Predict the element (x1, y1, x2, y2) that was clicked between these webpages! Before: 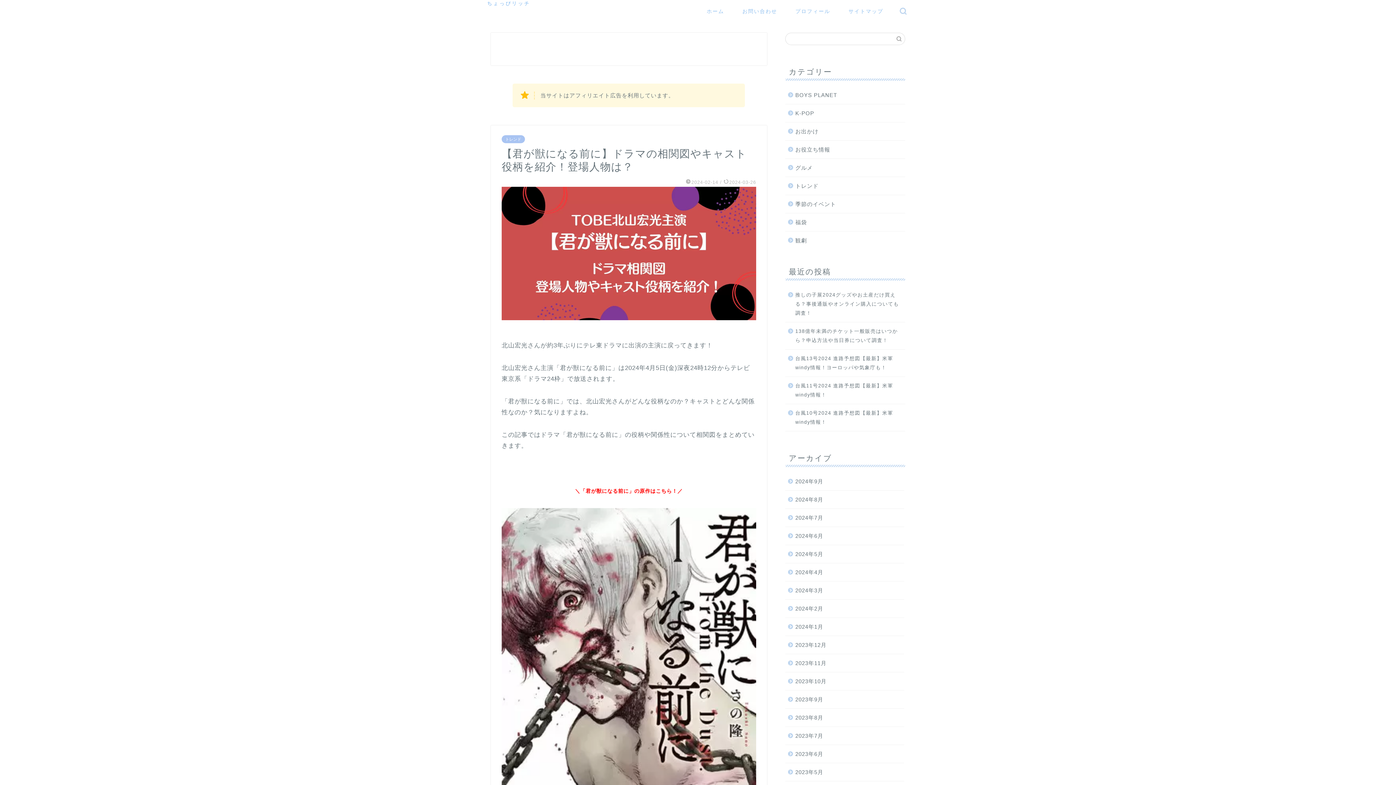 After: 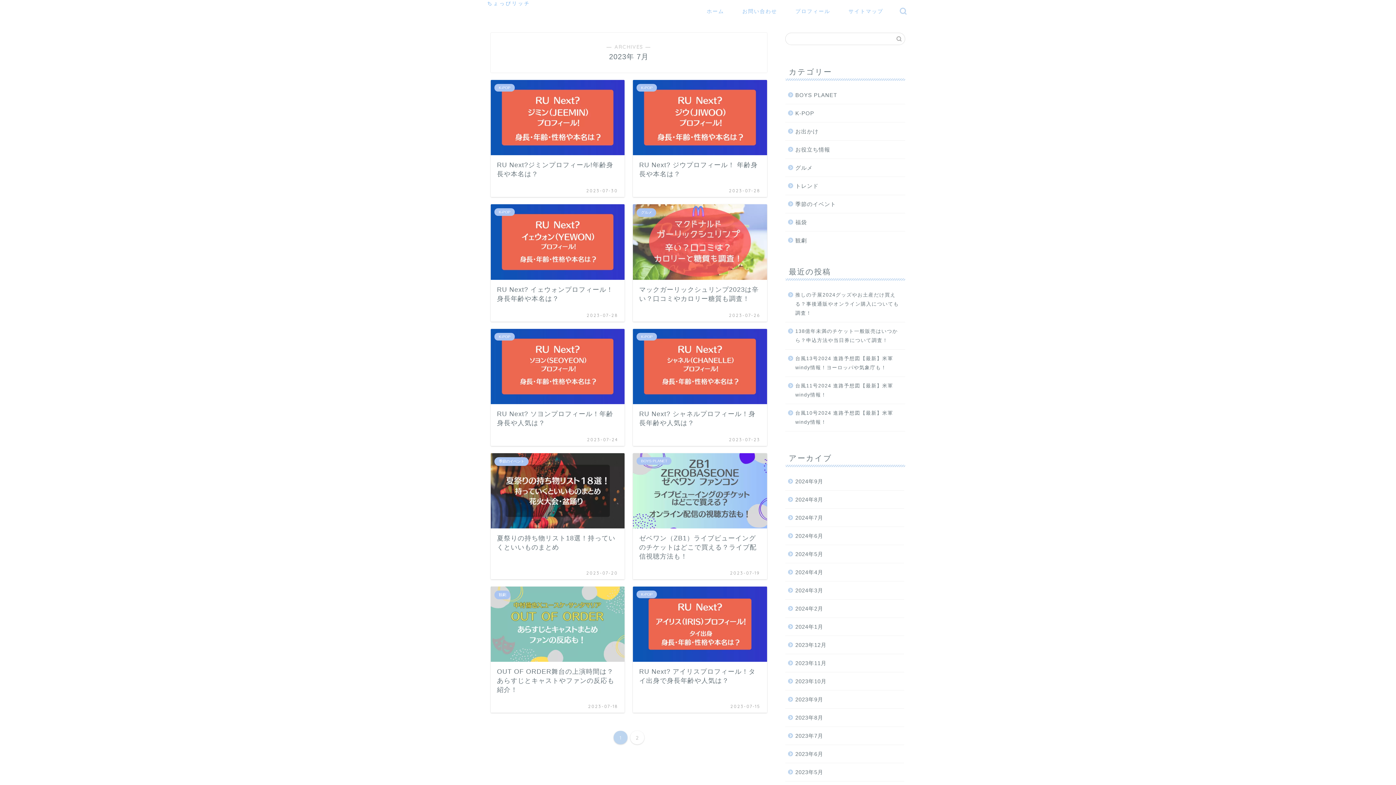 Action: label: 2023年7月 bbox: (785, 727, 904, 745)